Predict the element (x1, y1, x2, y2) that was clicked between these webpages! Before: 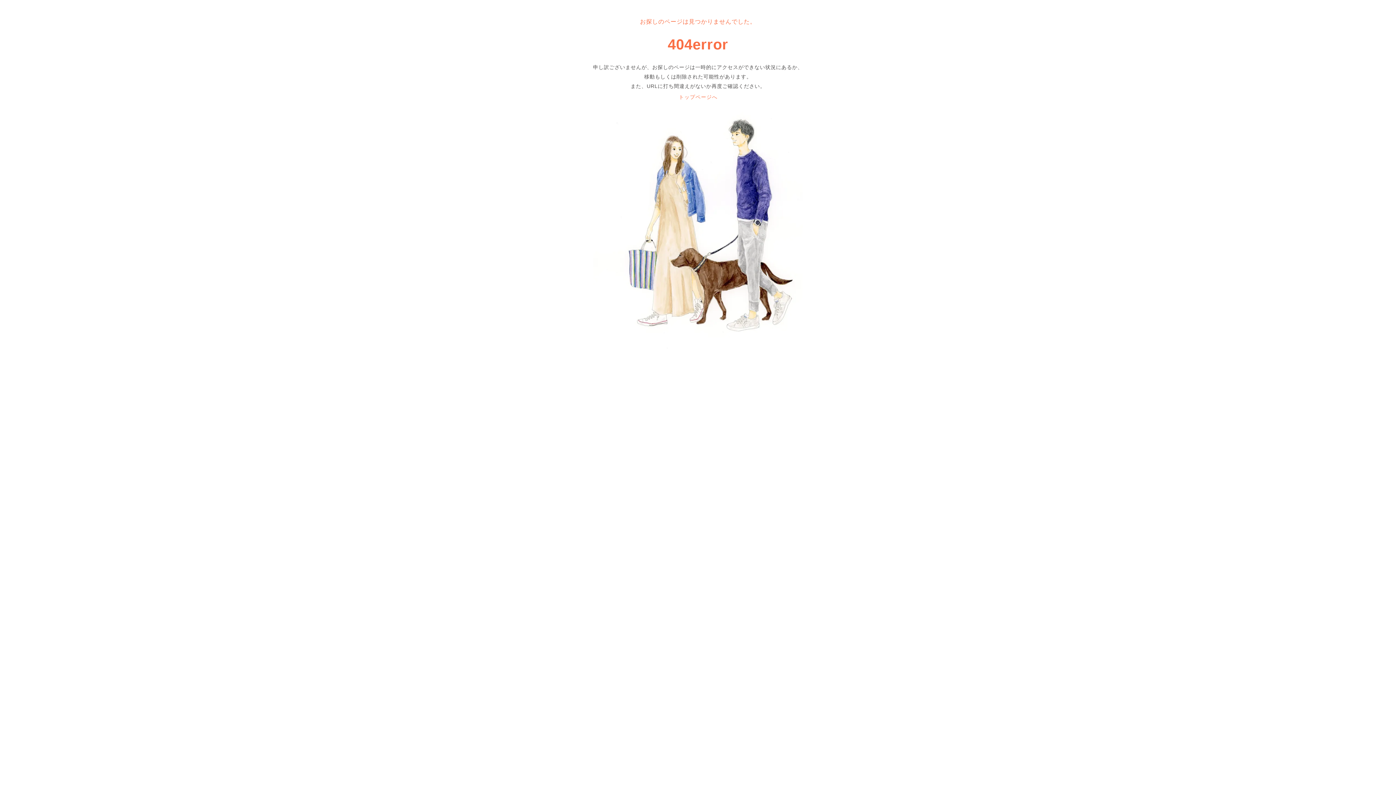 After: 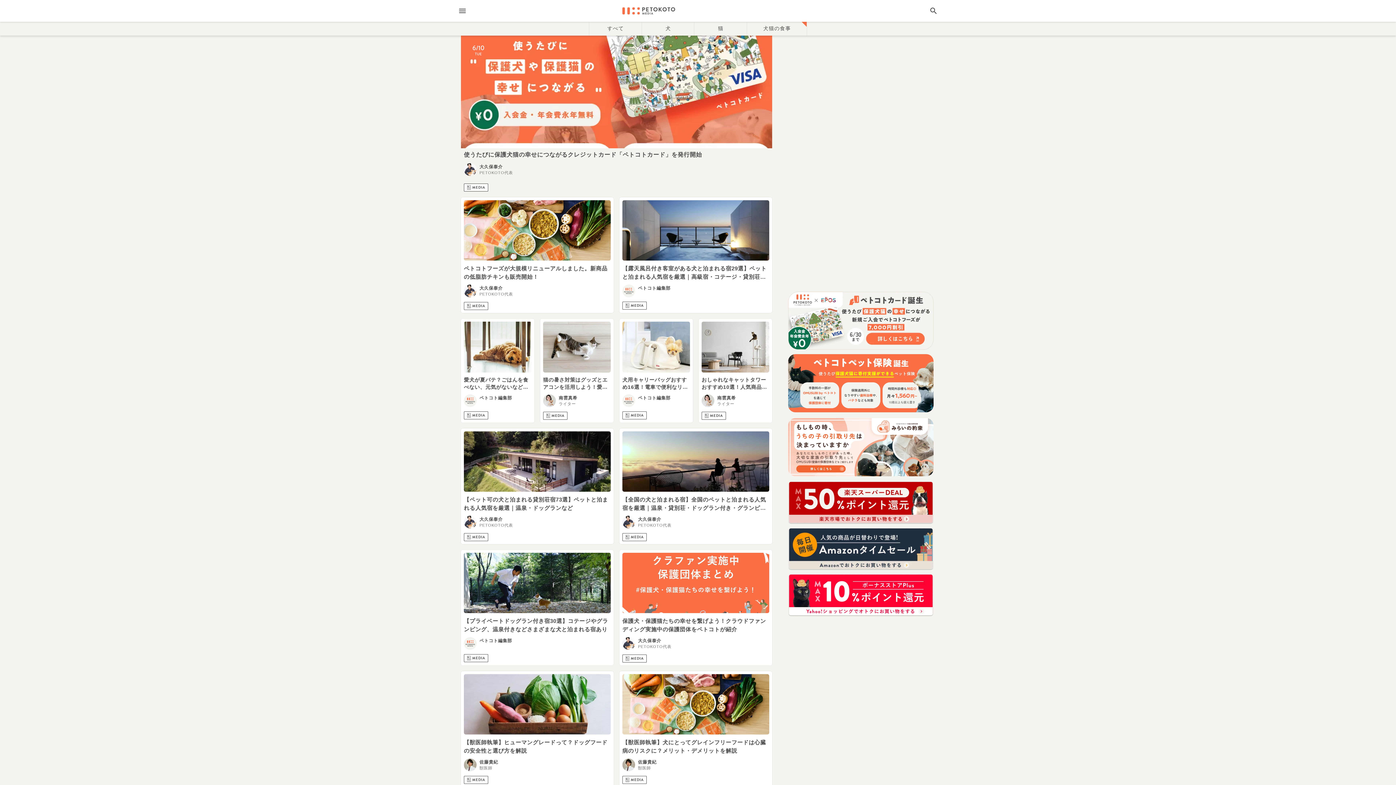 Action: bbox: (672, 90, 723, 104) label: トップページへ